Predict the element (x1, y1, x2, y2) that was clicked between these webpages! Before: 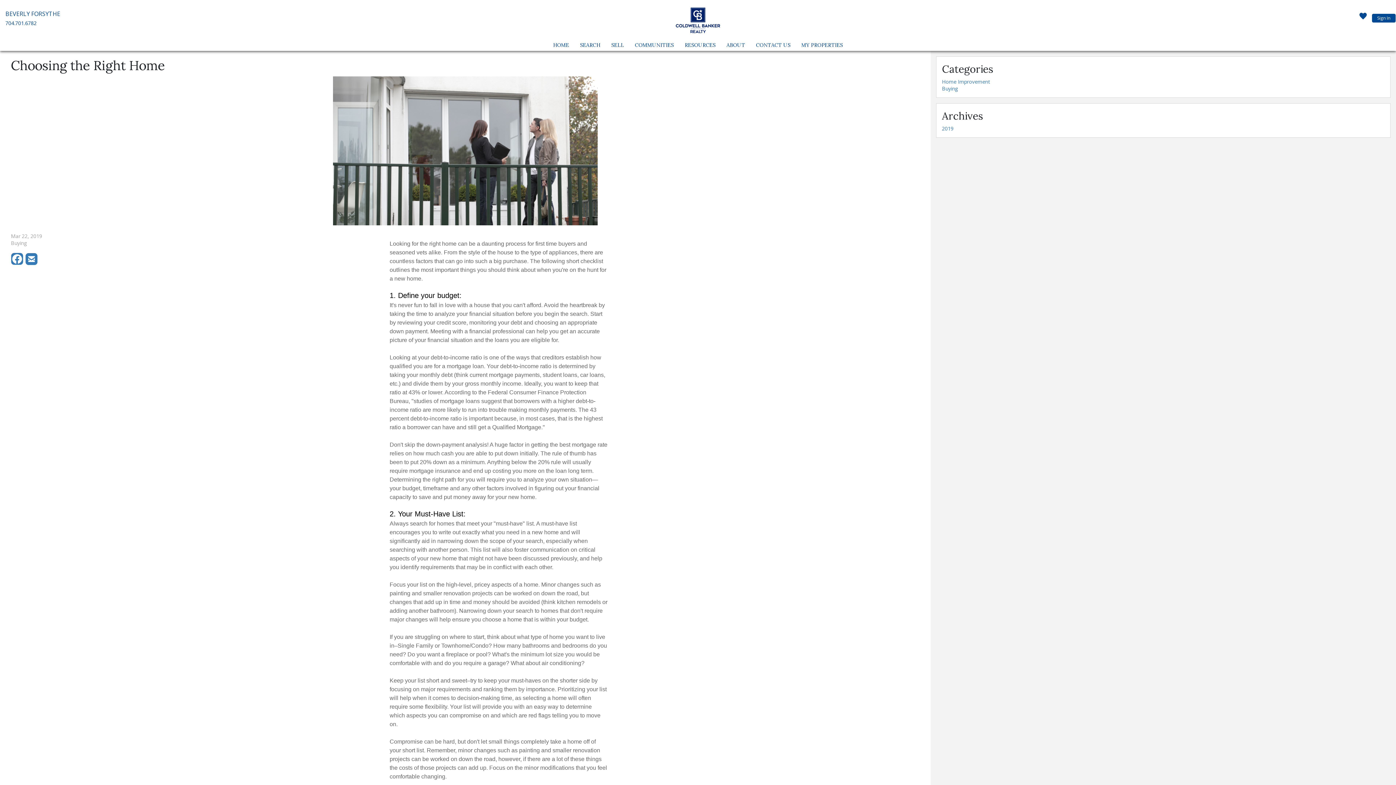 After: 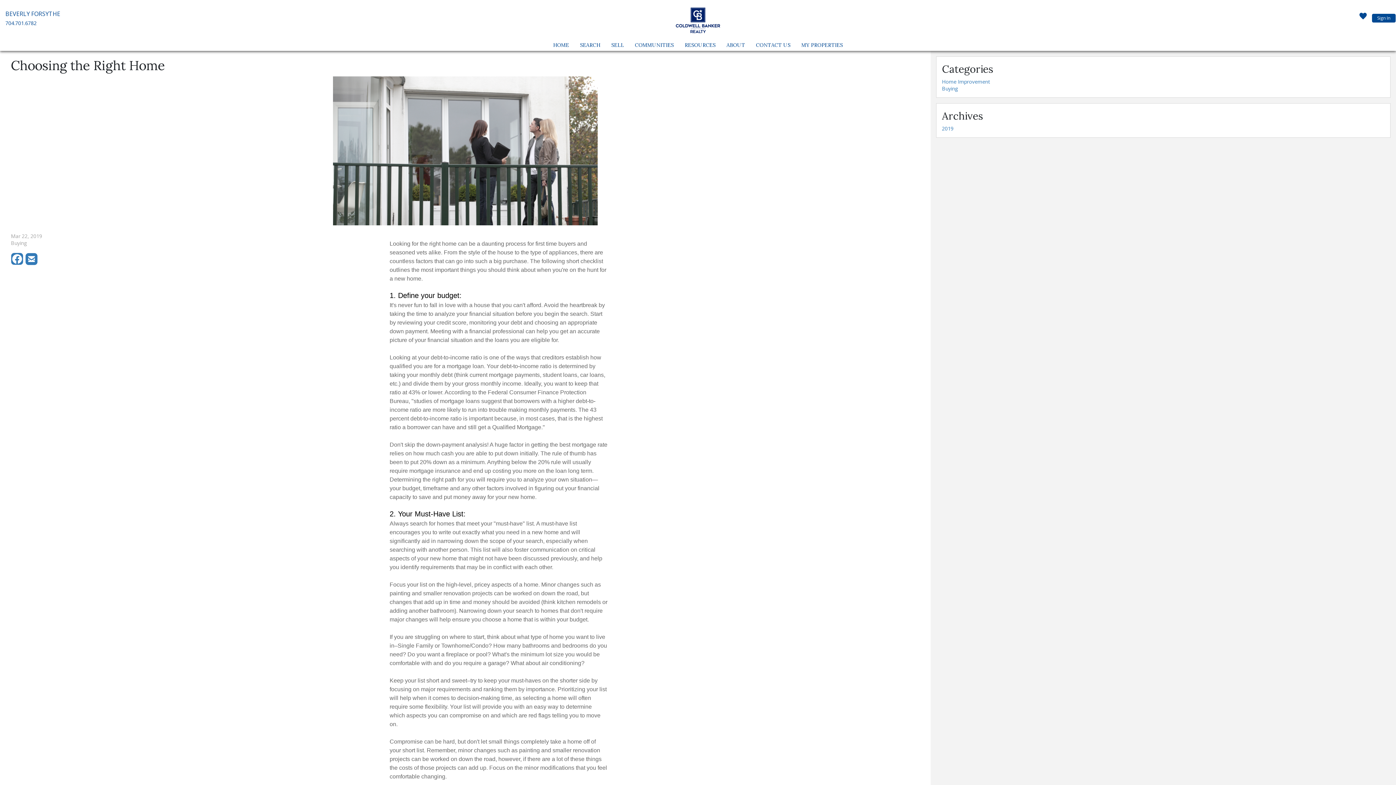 Action: label: 704.701.6782 bbox: (5, 19, 36, 26)